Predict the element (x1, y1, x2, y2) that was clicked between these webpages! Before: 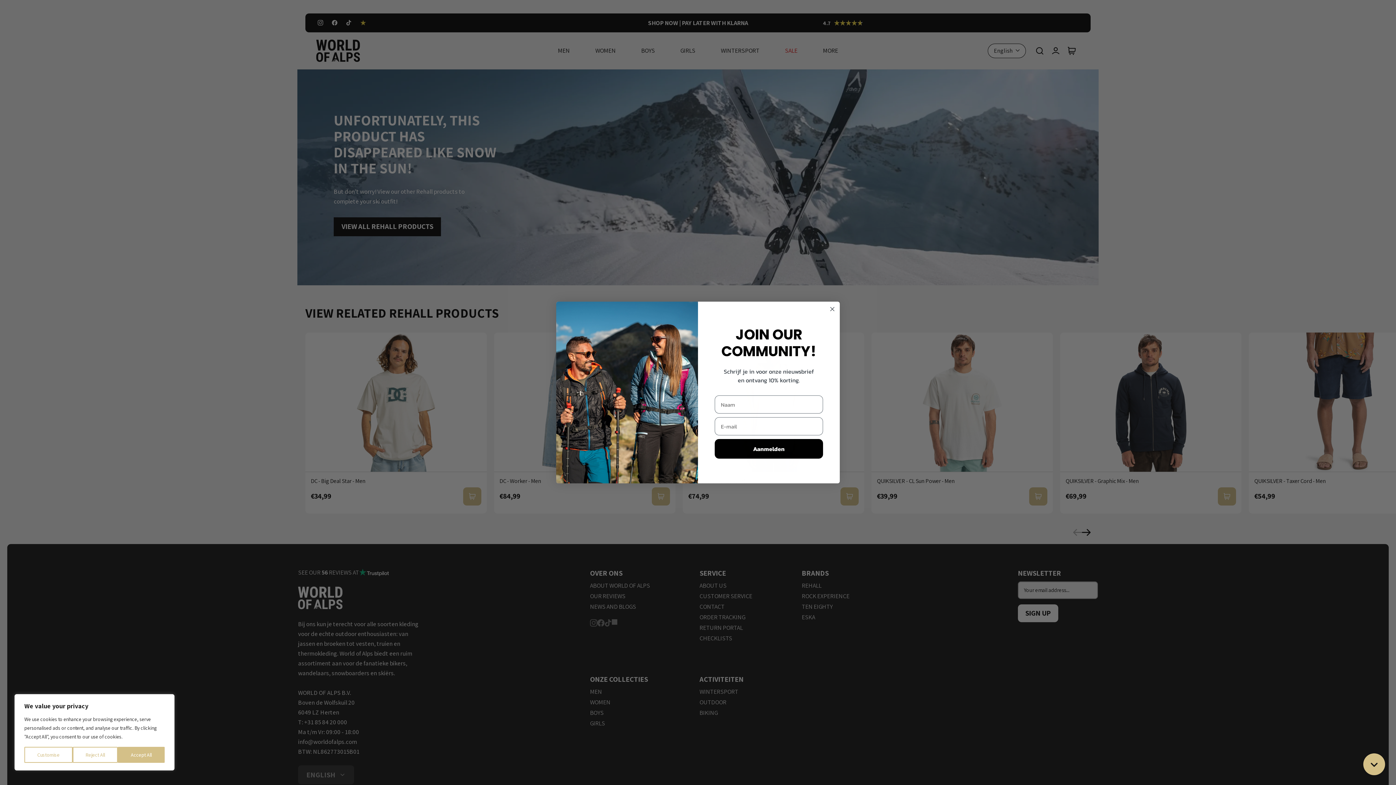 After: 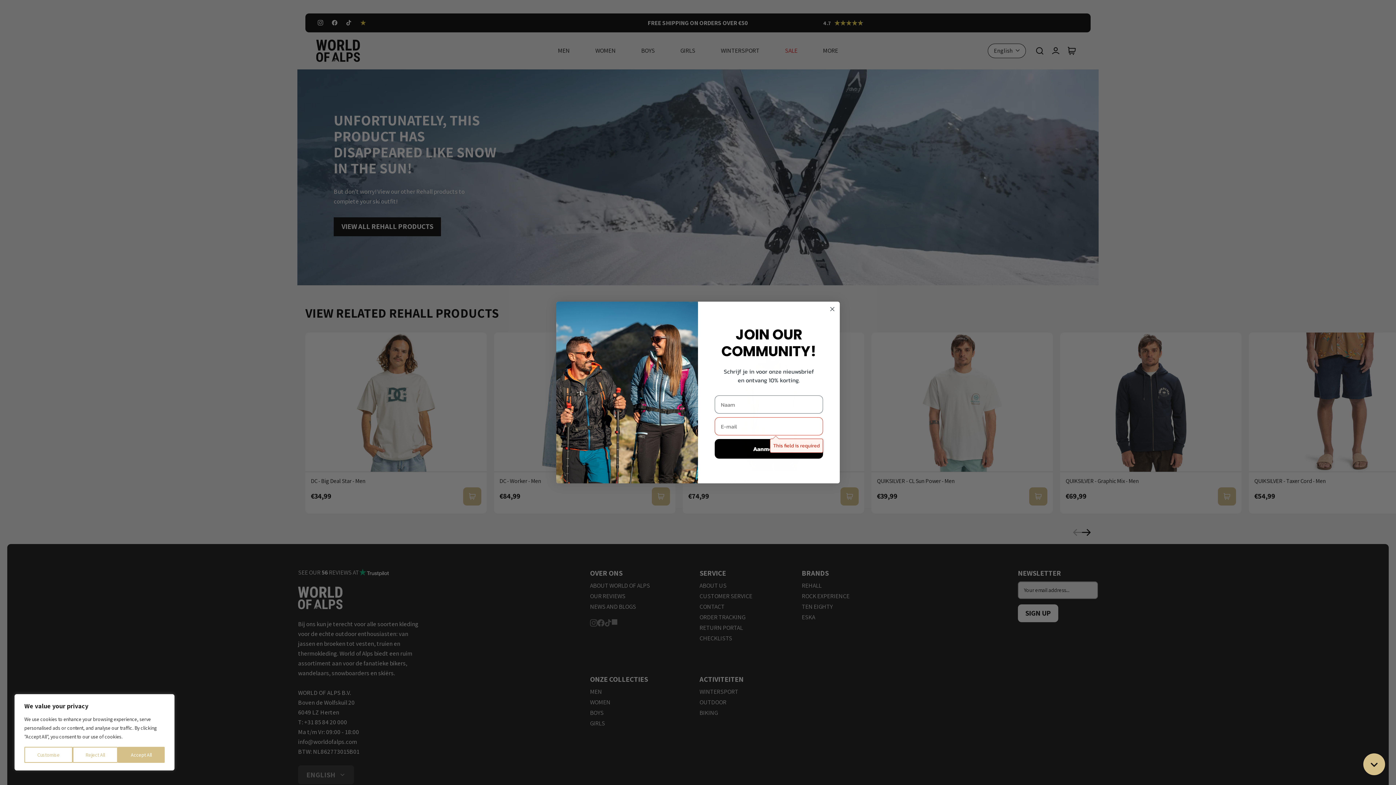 Action: bbox: (714, 439, 823, 458) label: Aanmelden